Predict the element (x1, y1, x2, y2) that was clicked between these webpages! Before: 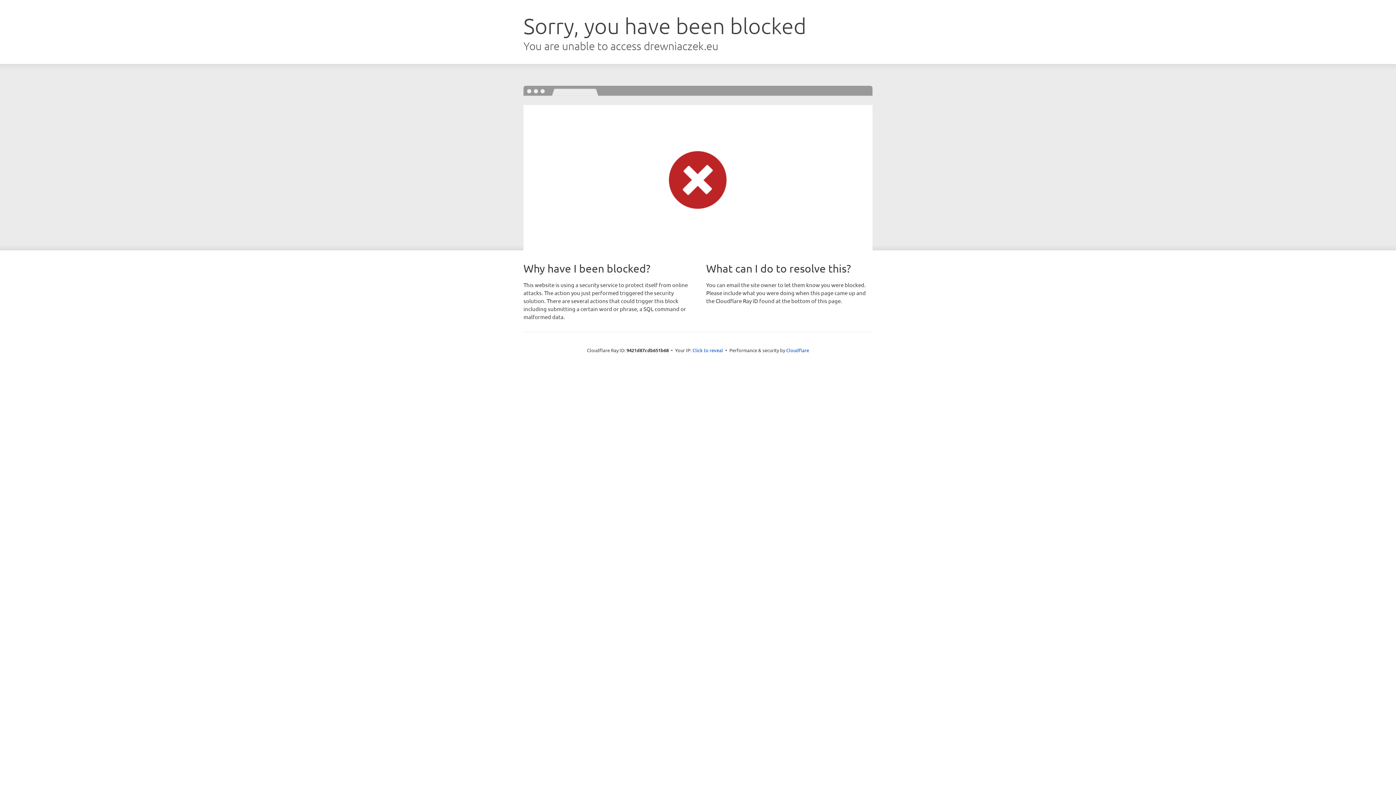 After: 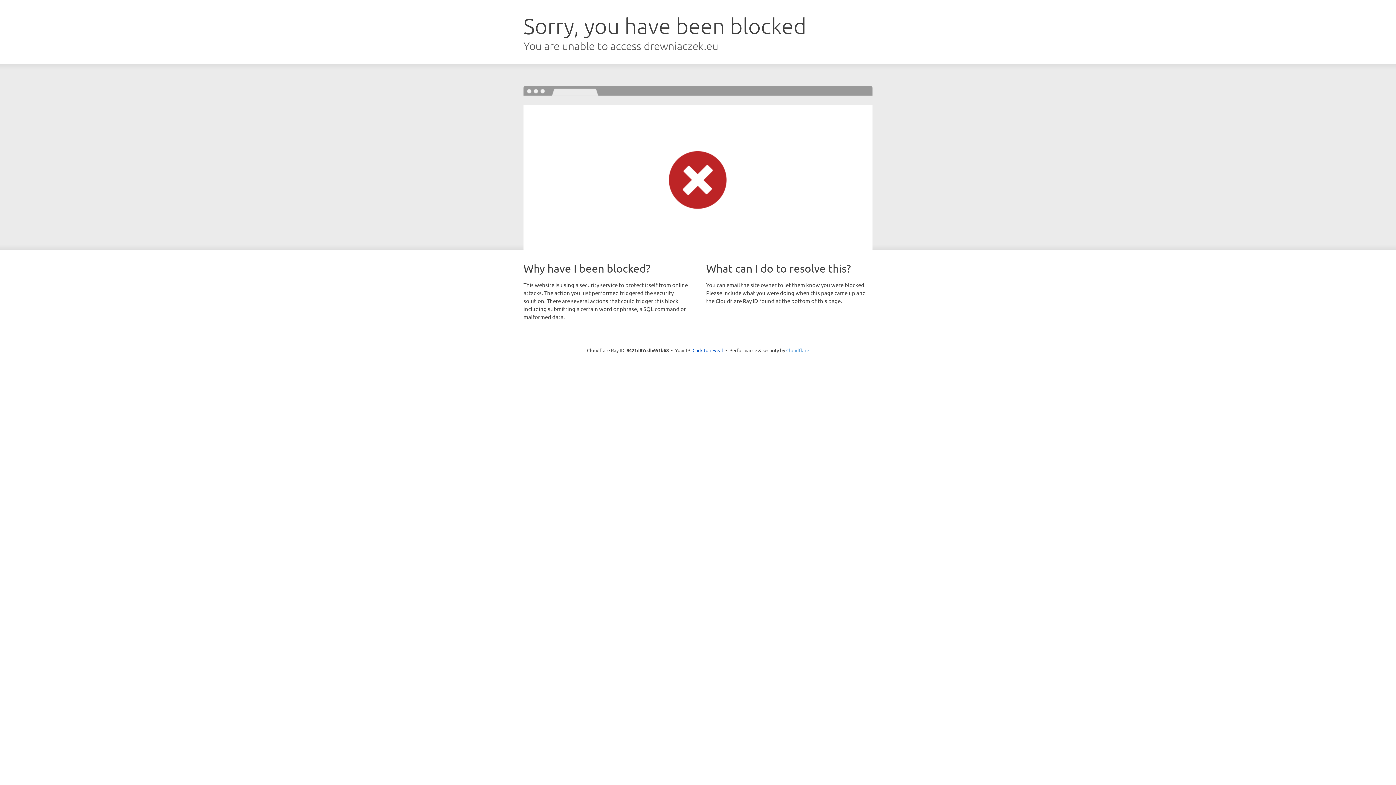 Action: bbox: (786, 347, 809, 353) label: Cloudflare